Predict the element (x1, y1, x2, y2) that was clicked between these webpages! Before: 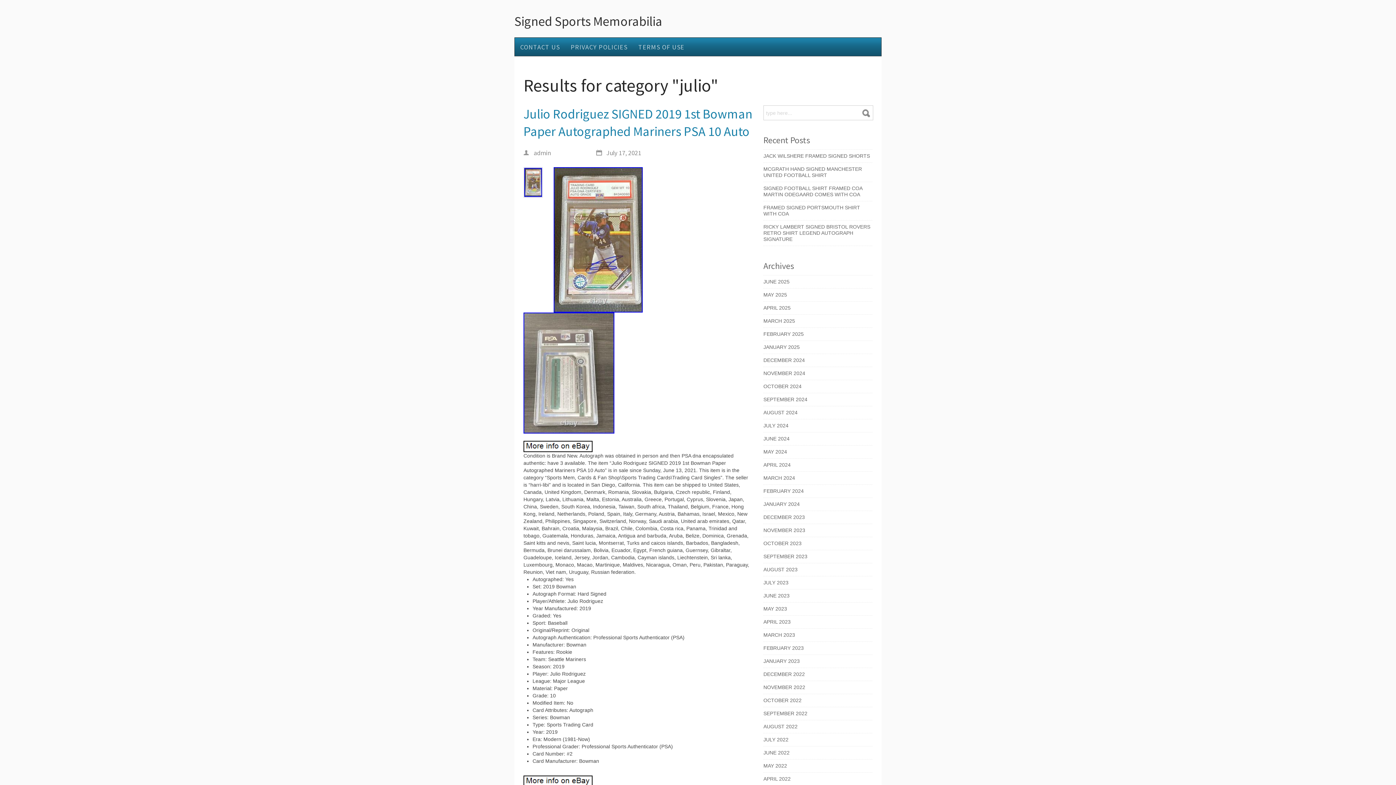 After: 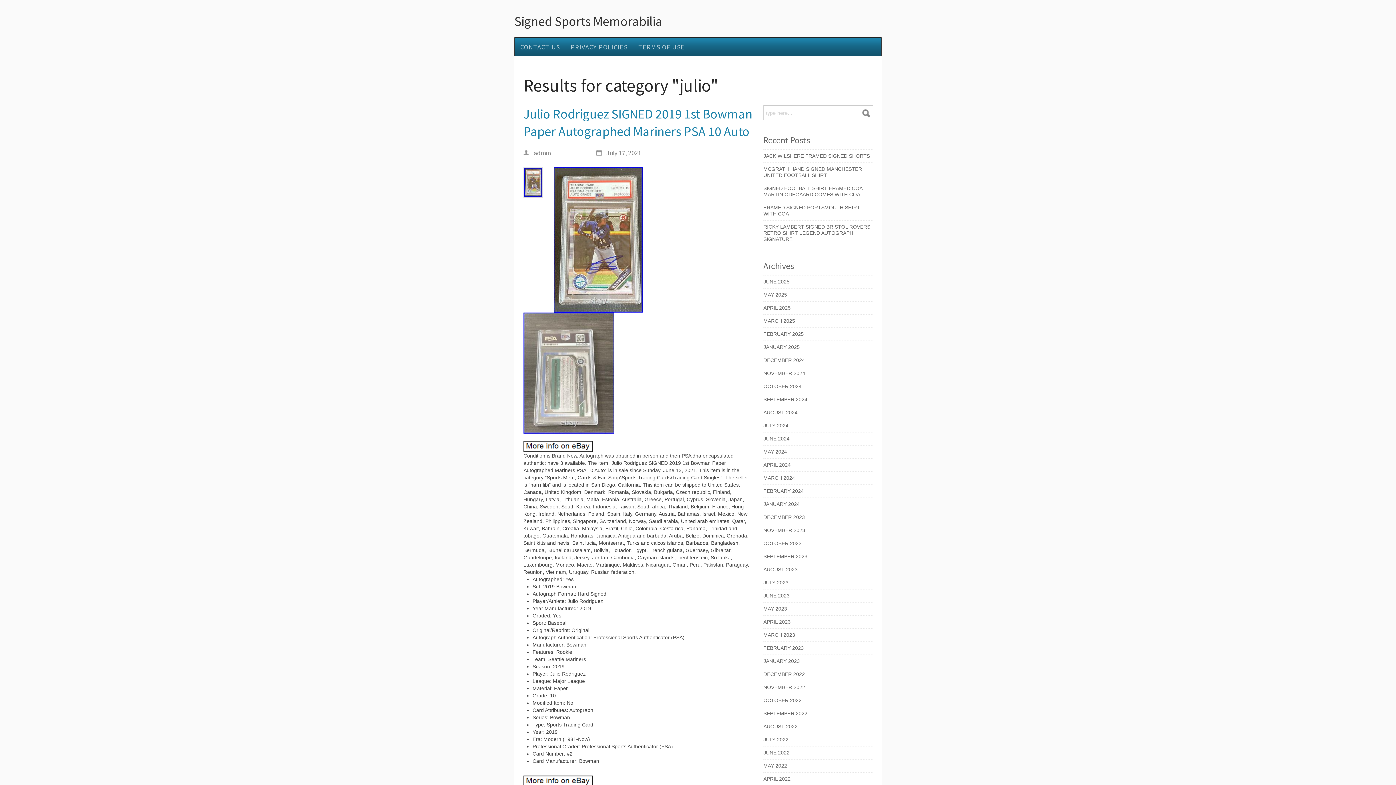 Action: bbox: (523, 443, 592, 449)